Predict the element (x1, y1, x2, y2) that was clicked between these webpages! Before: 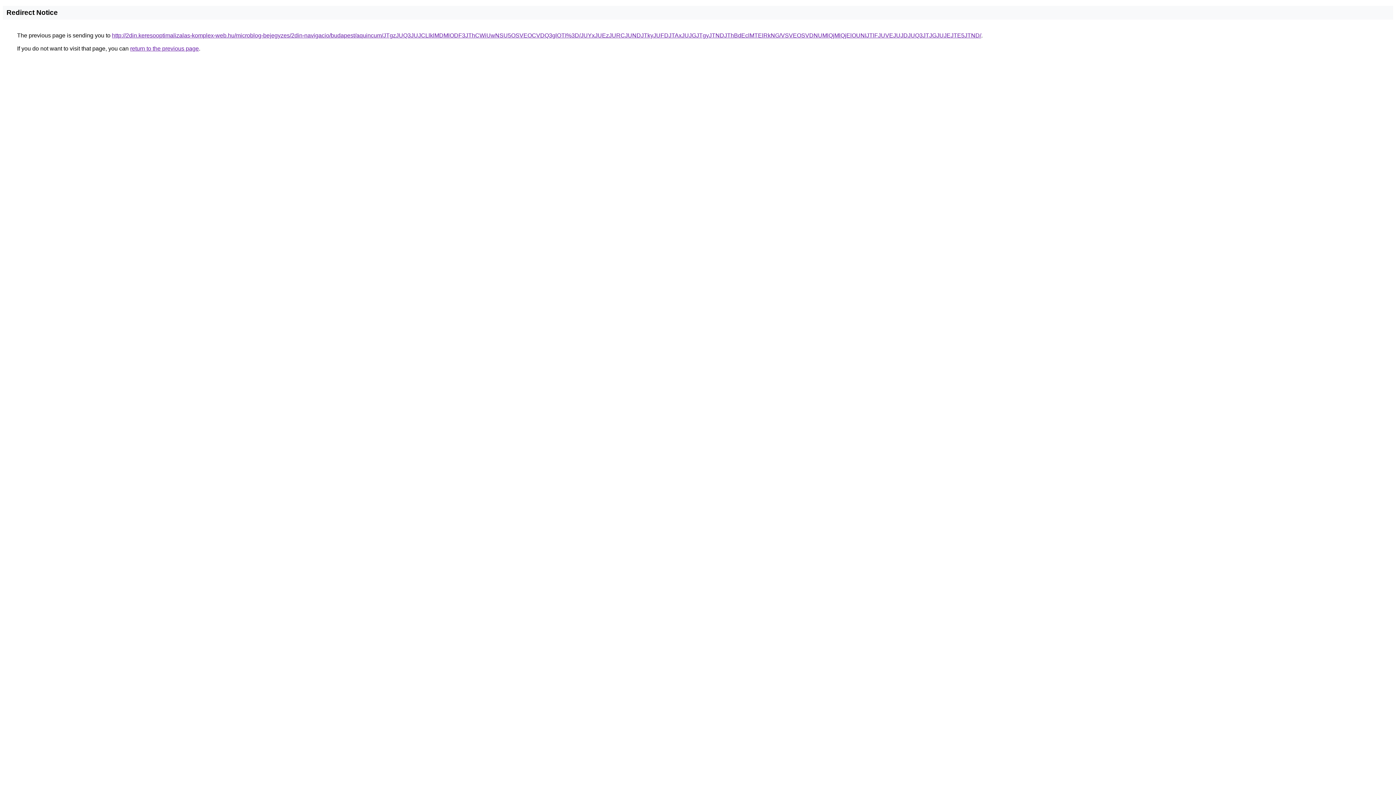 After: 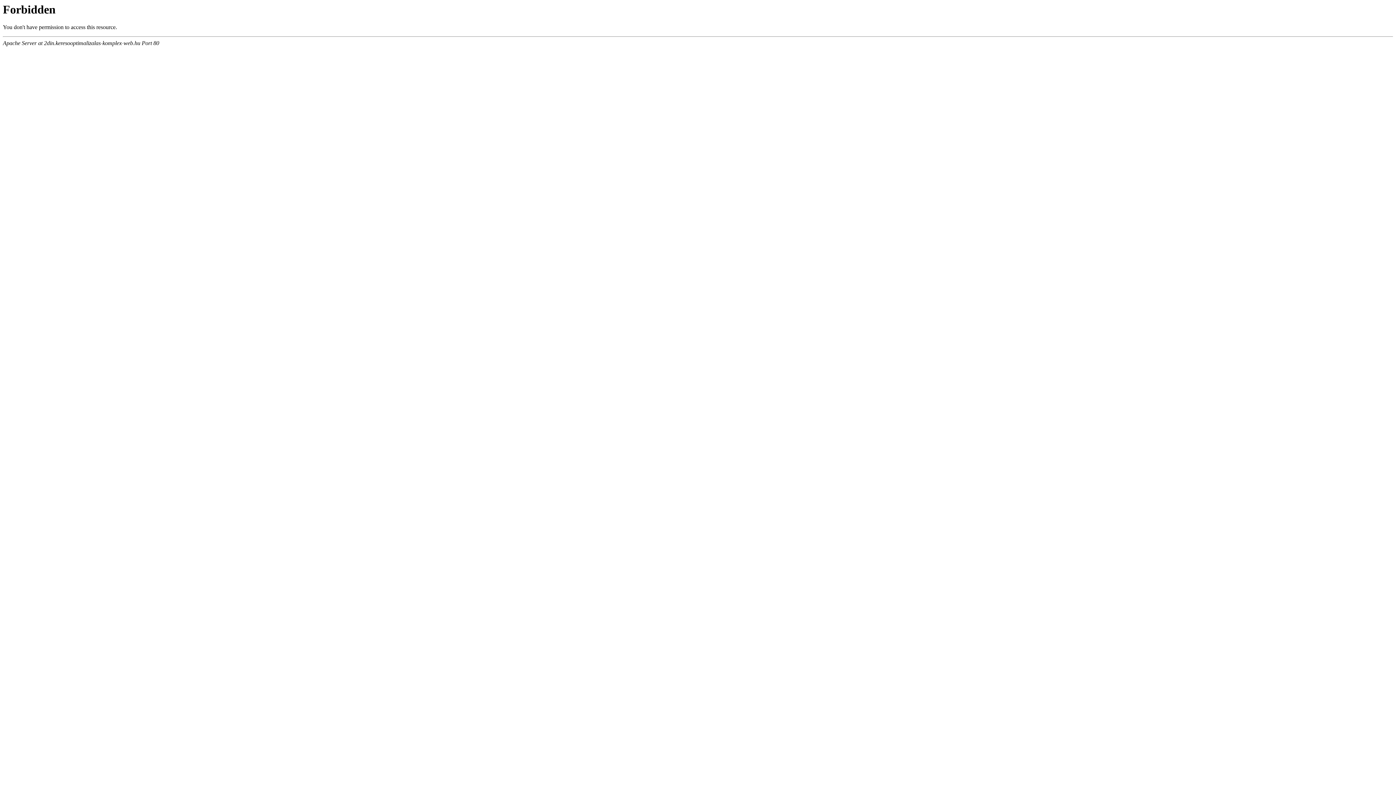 Action: label: http://2din.keresooptimalizalas-komplex-web.hu/microblog-bejegyzes/2din-navigacio/budapest/aquincum/JTgzJUQ3JUJCLlklMDMlODF3JThCWiUwNSU5OSVEOCVDQ3glOTI%3D/JUYxJUEzJURCJUNDJTkyJUFDJTAxJUJGJTgyJTNDJThBdEclMTElRkNG/VSVEOSVDNUMlQjMlQjElOUNIJTlFJUVEJUJDJUQ3JTJGJUJEJTE5JTND/ bbox: (112, 32, 981, 38)